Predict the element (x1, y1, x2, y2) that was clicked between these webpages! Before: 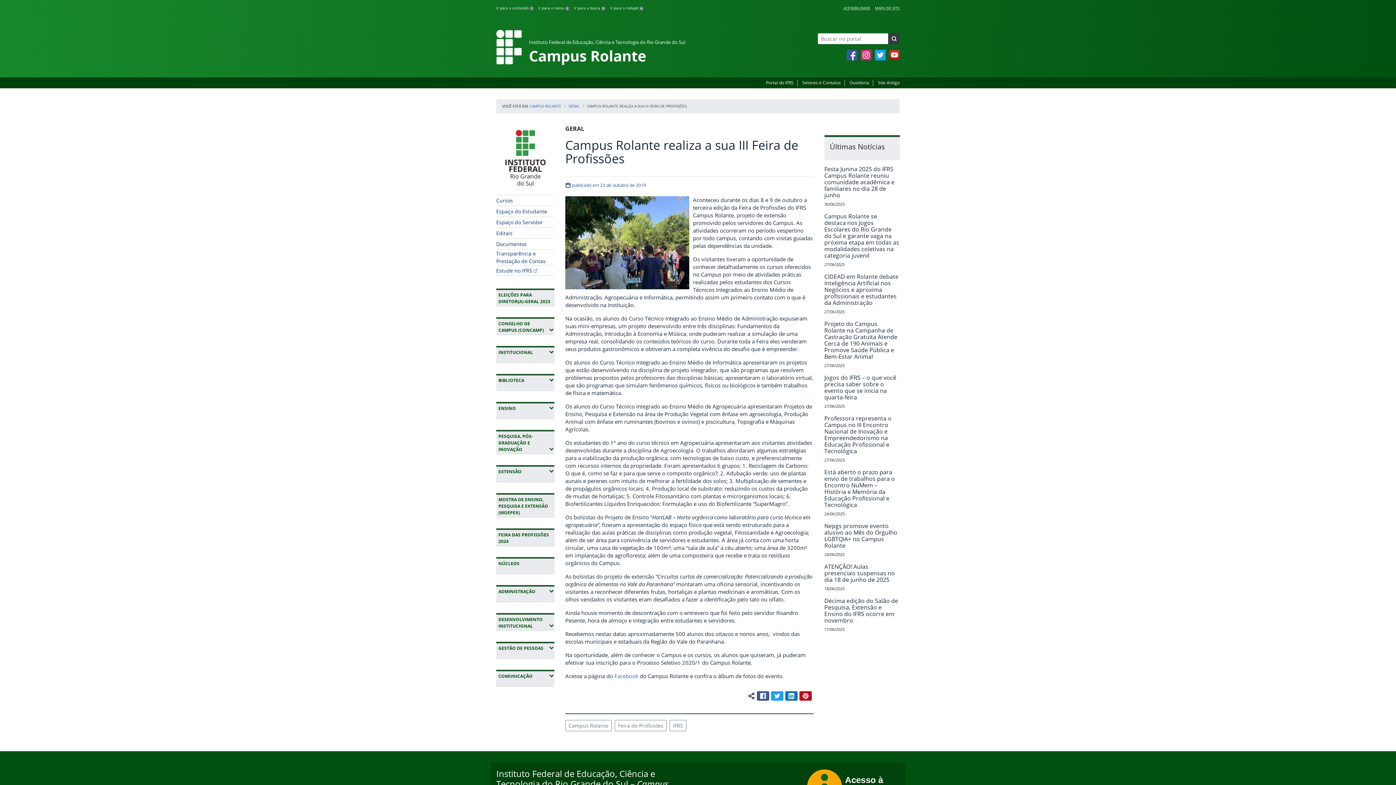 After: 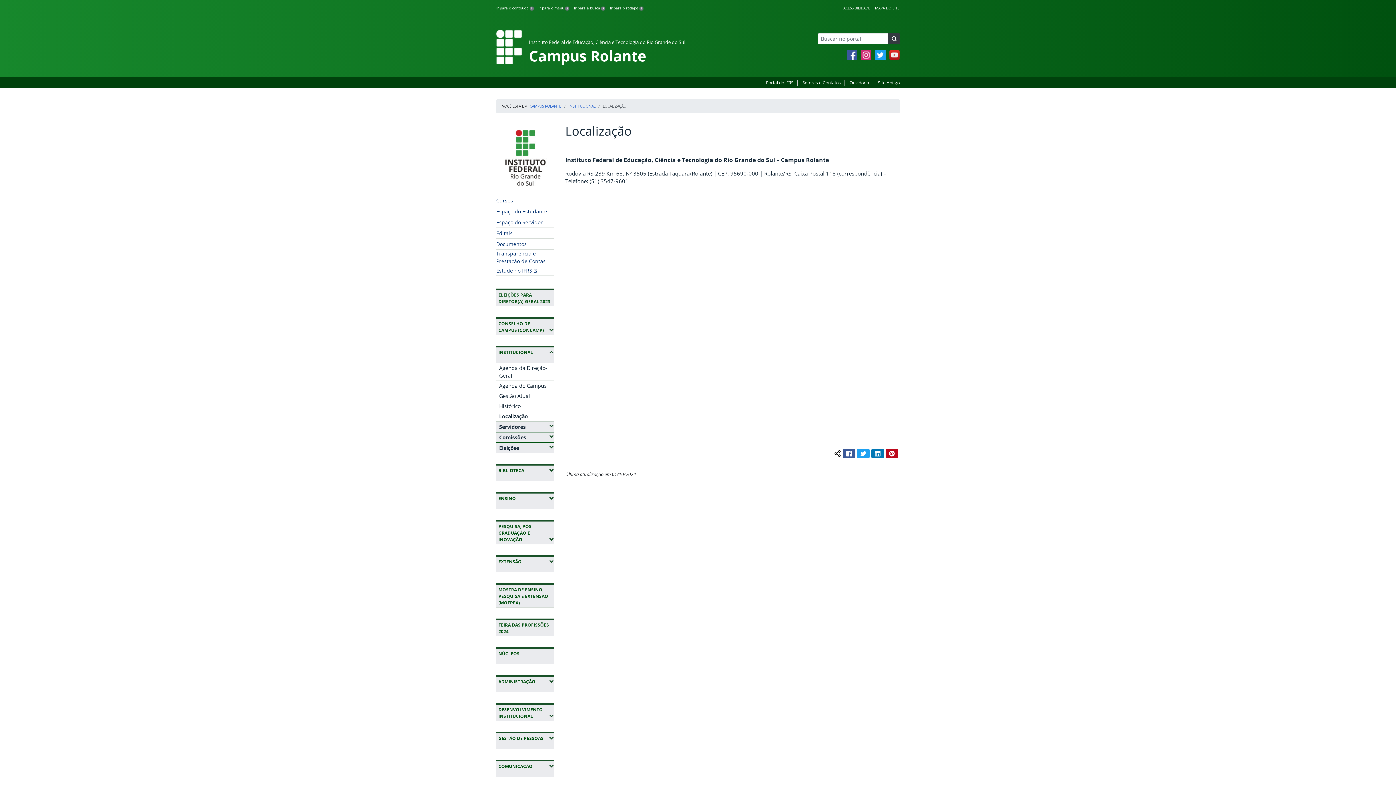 Action: label: Setores e Contatos bbox: (802, 79, 841, 85)